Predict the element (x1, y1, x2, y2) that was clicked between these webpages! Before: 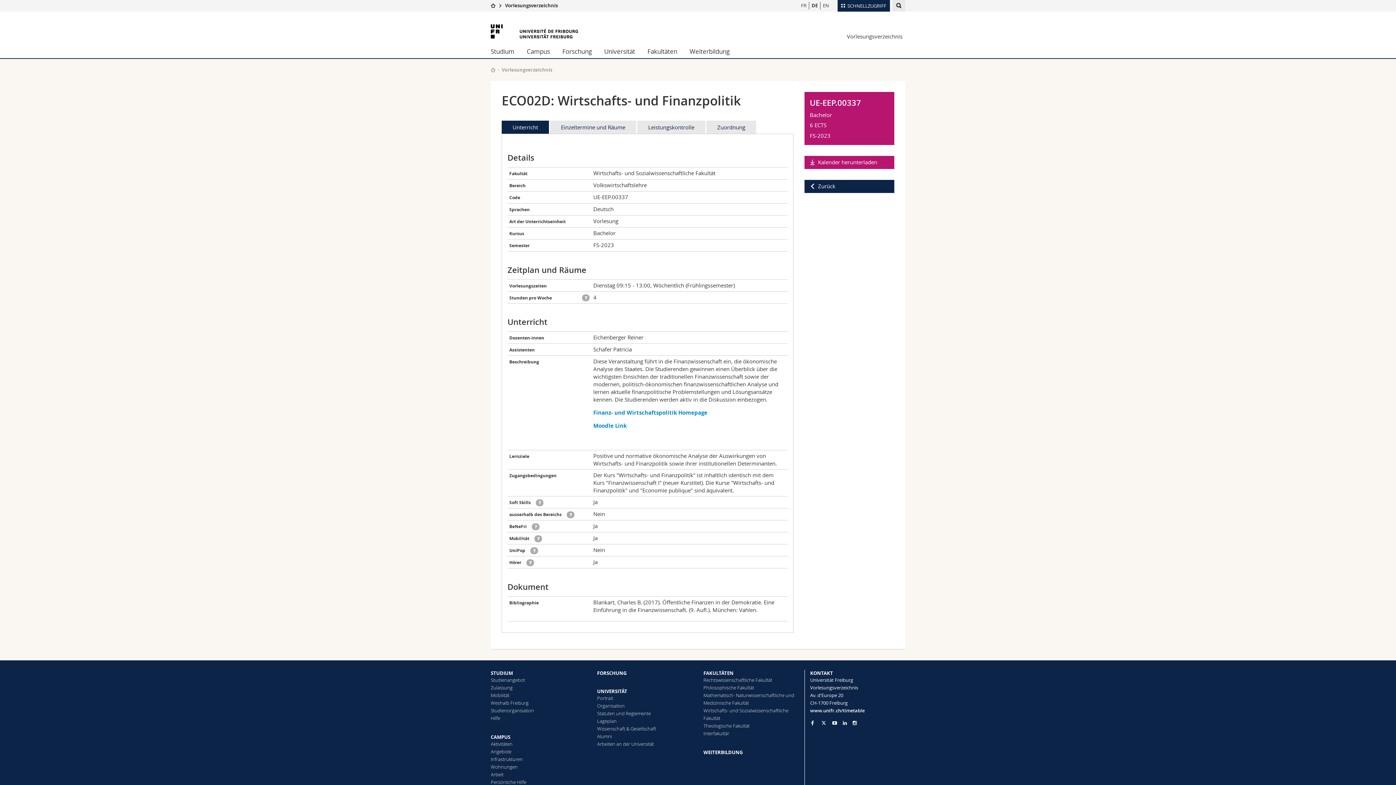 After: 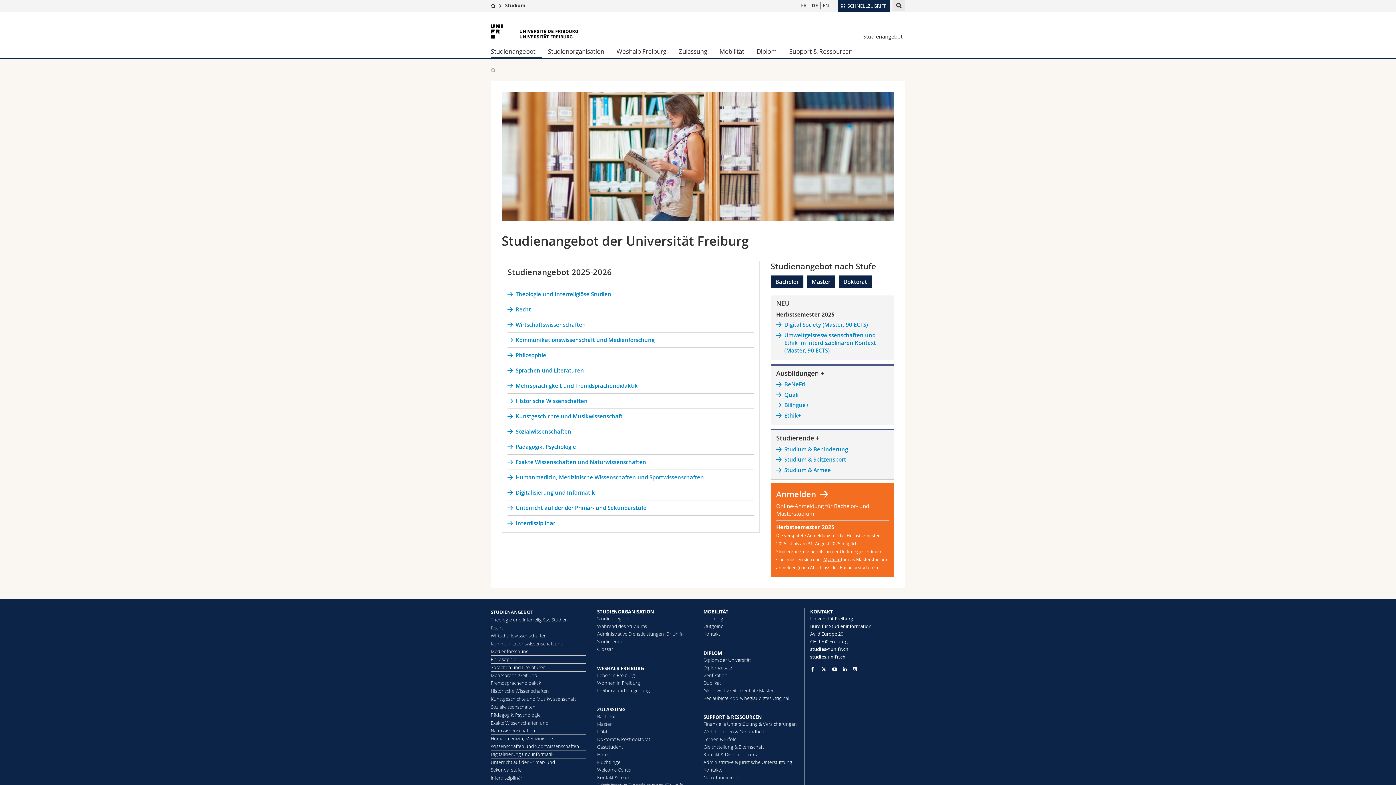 Action: bbox: (490, 670, 513, 676) label: STUDIUM